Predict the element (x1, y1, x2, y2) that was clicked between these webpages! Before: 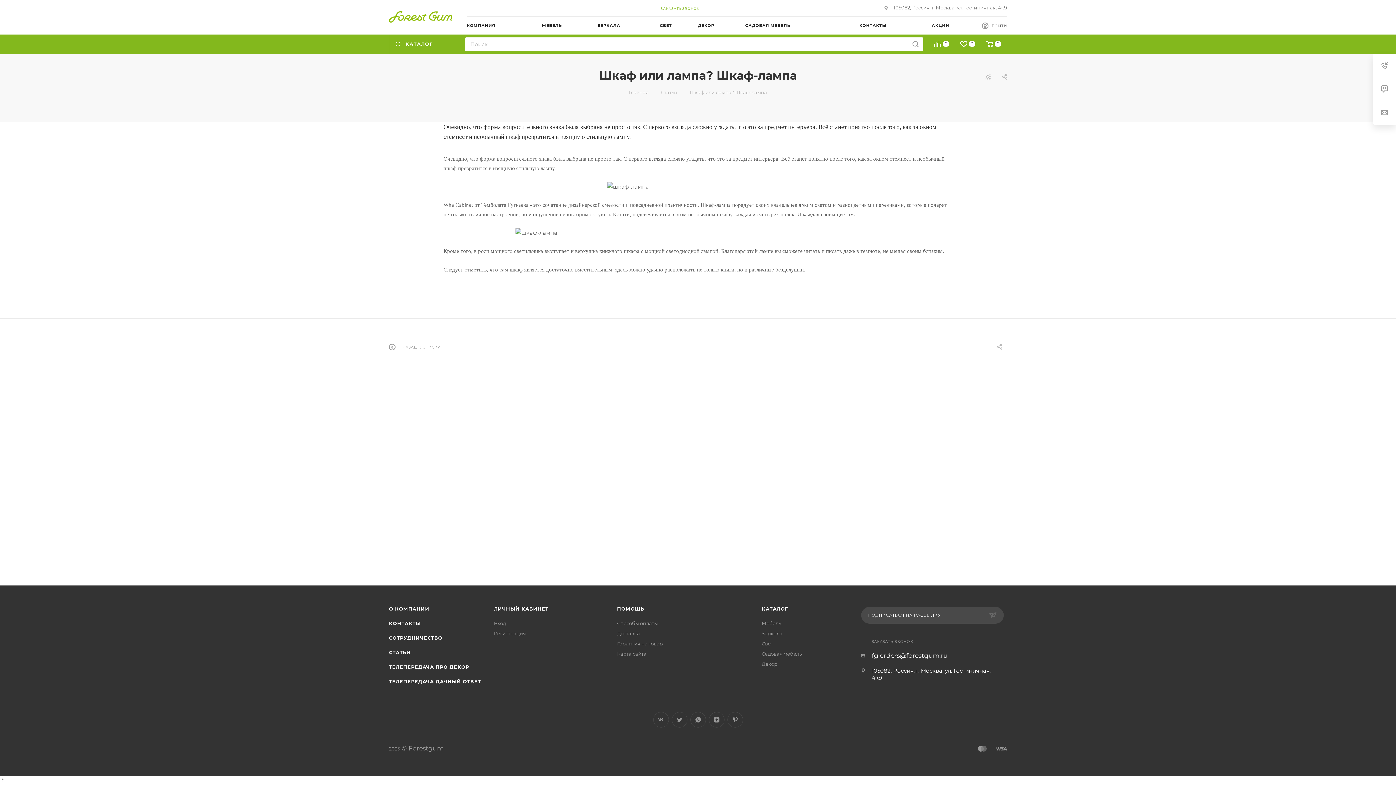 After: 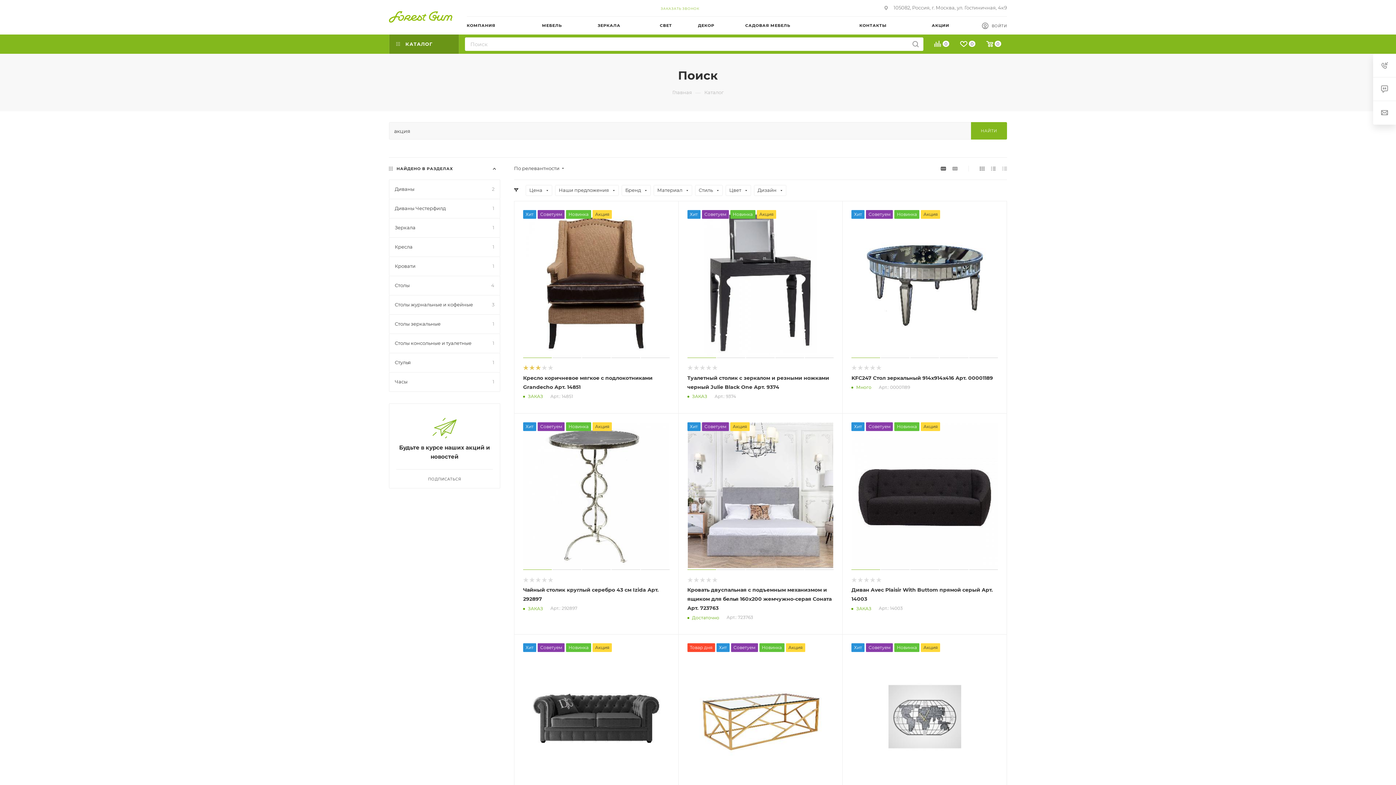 Action: bbox: (932, 16, 982, 34) label: АКЦИИ